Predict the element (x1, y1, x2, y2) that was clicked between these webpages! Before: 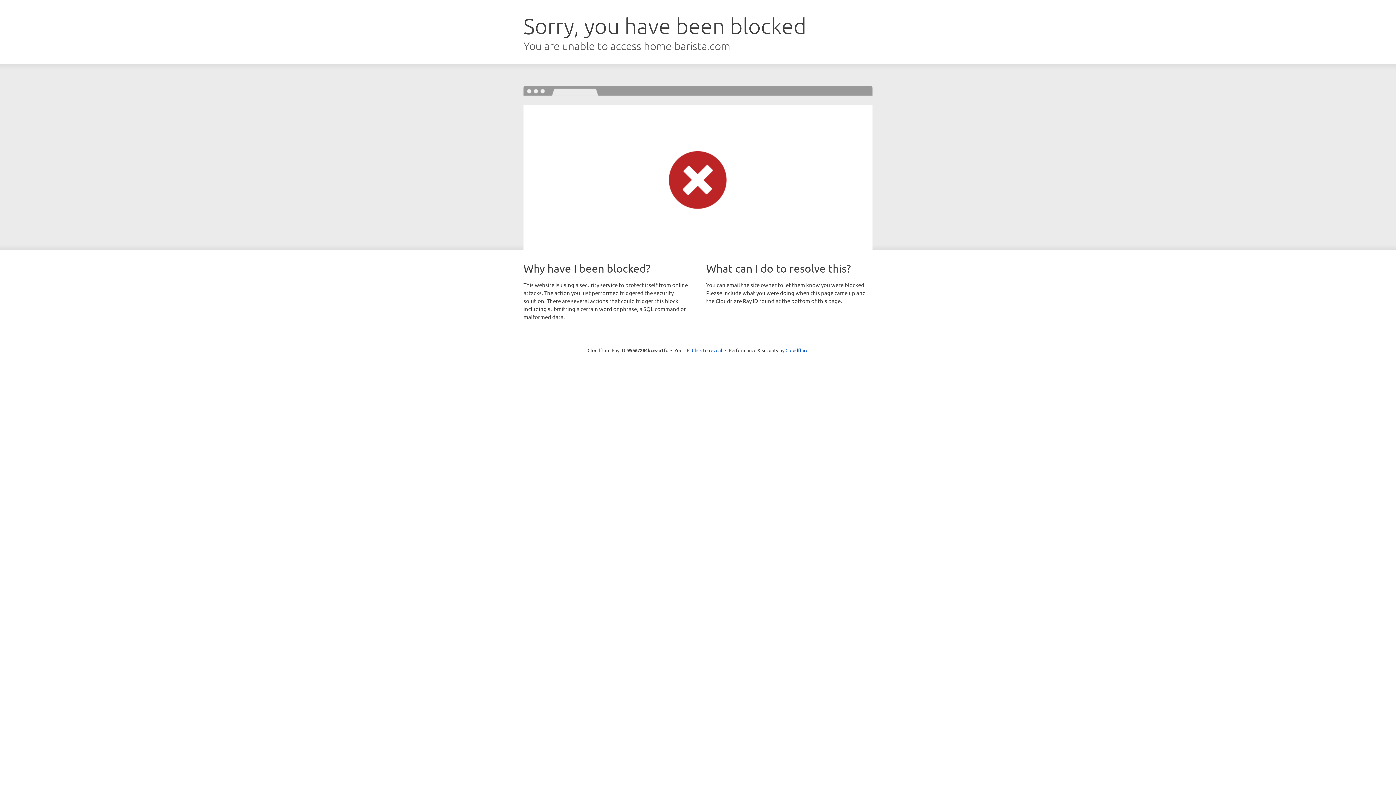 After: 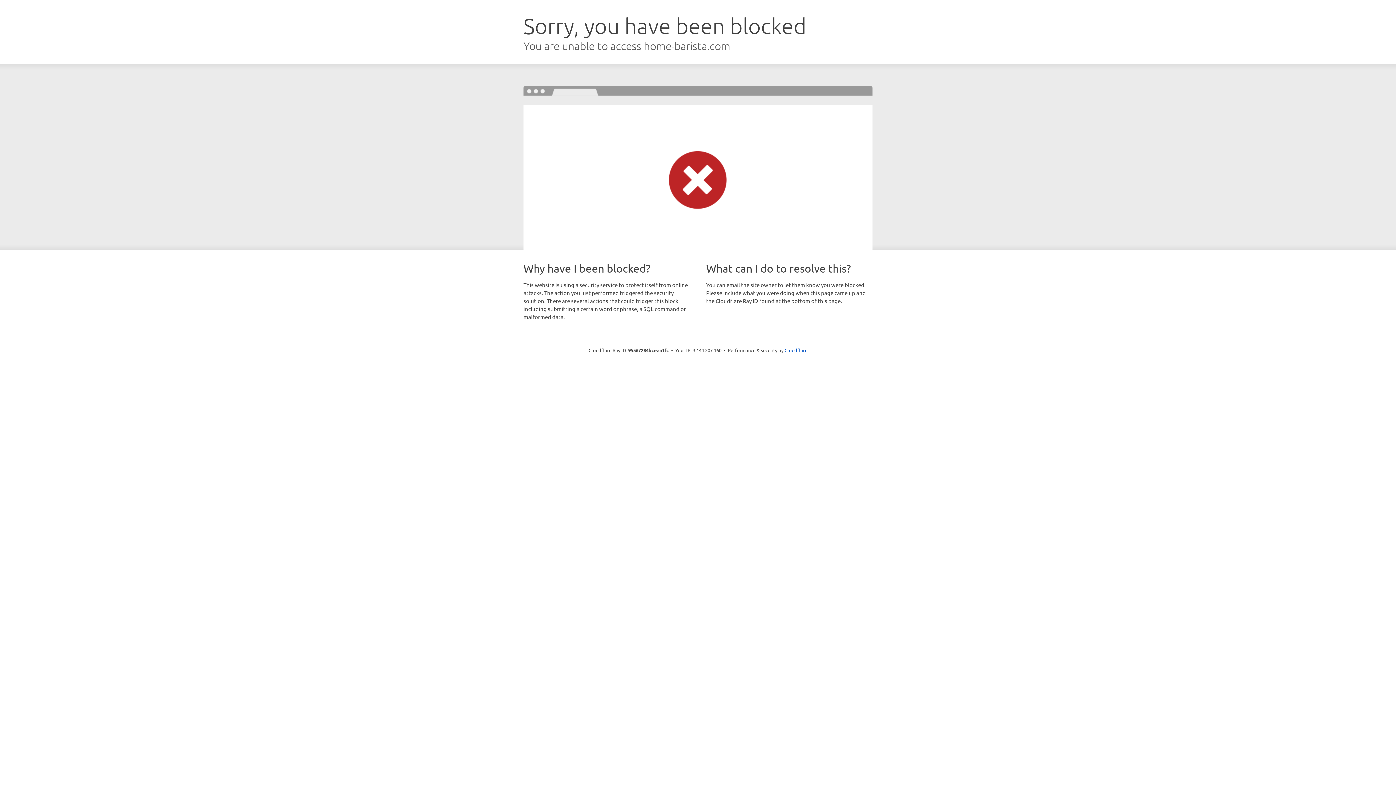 Action: label: Click to reveal bbox: (692, 346, 722, 353)